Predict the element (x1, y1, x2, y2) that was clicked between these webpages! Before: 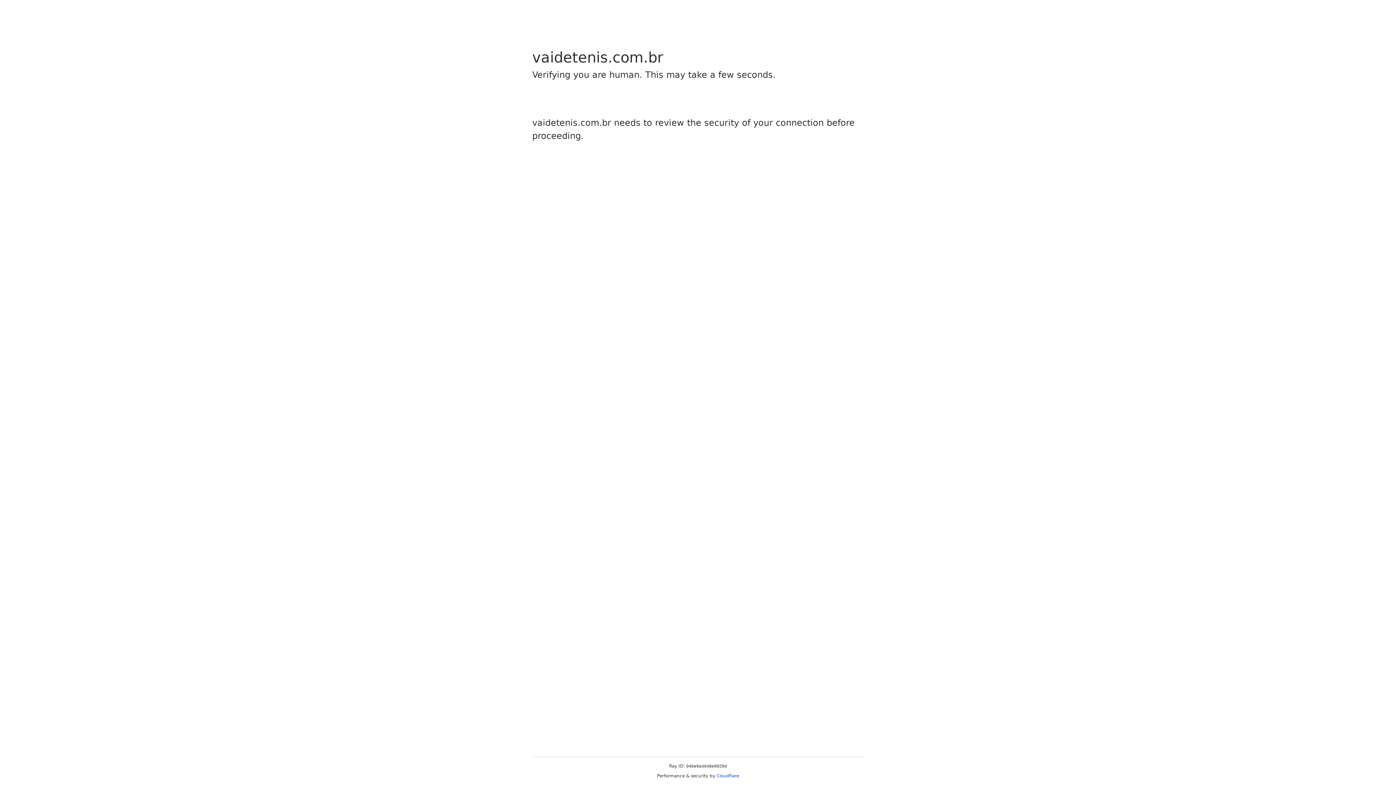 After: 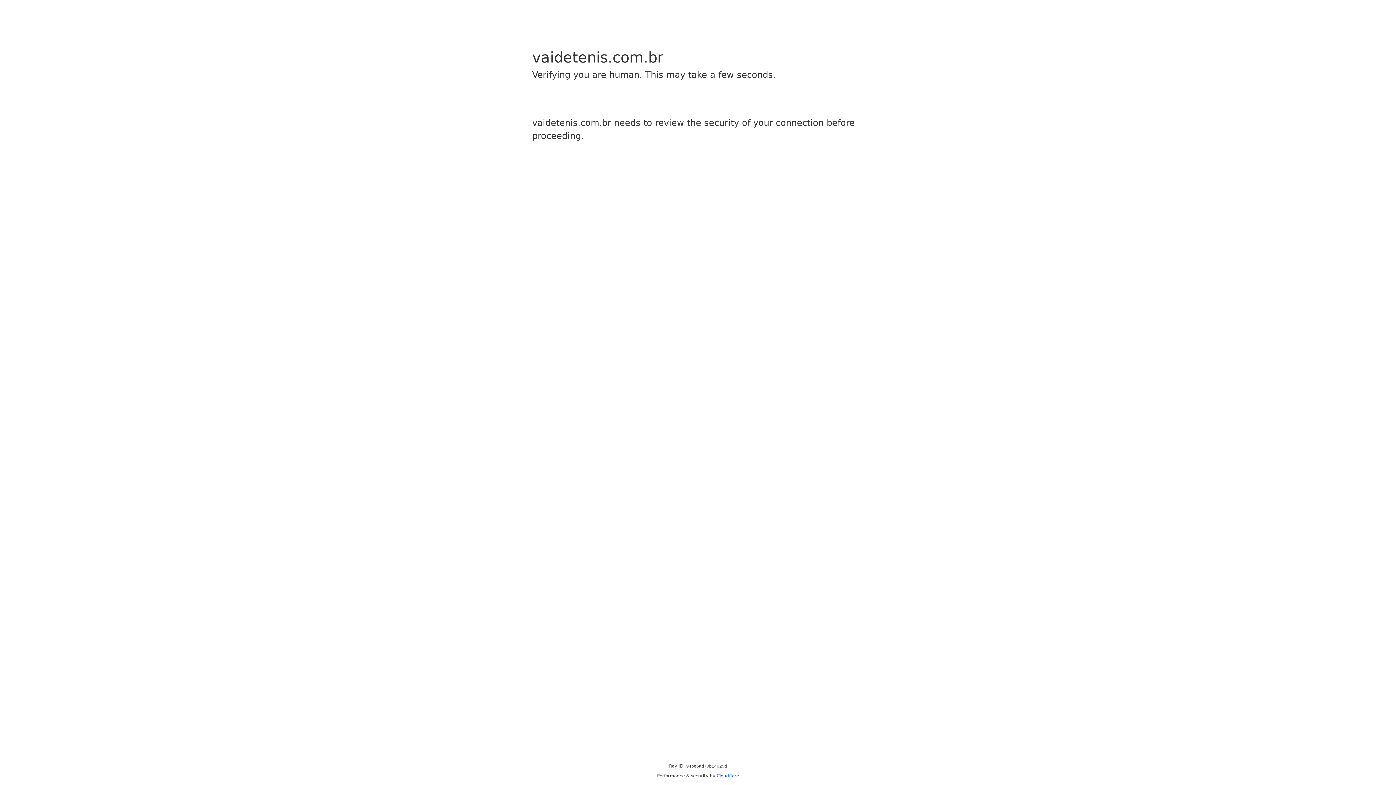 Action: bbox: (716, 773, 739, 778) label: Cloudflare